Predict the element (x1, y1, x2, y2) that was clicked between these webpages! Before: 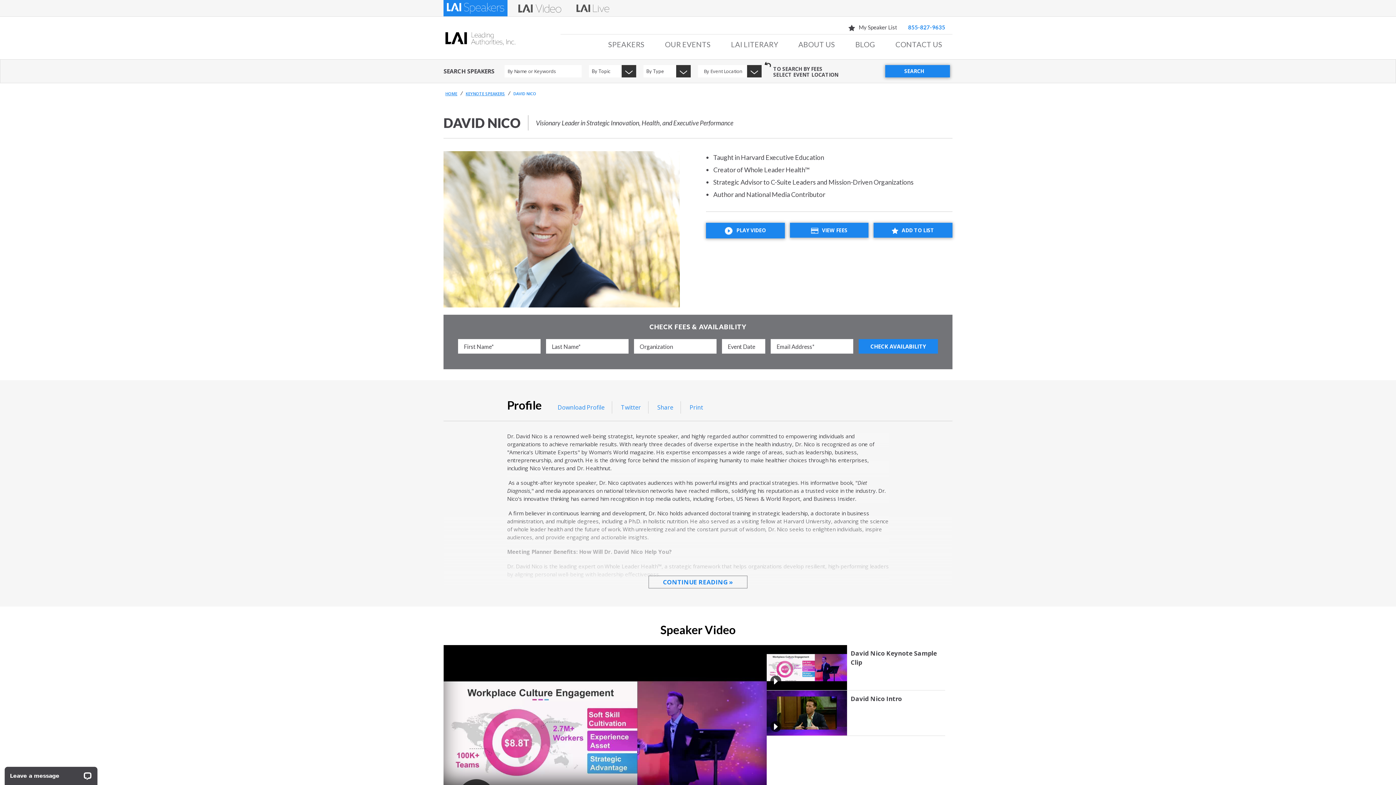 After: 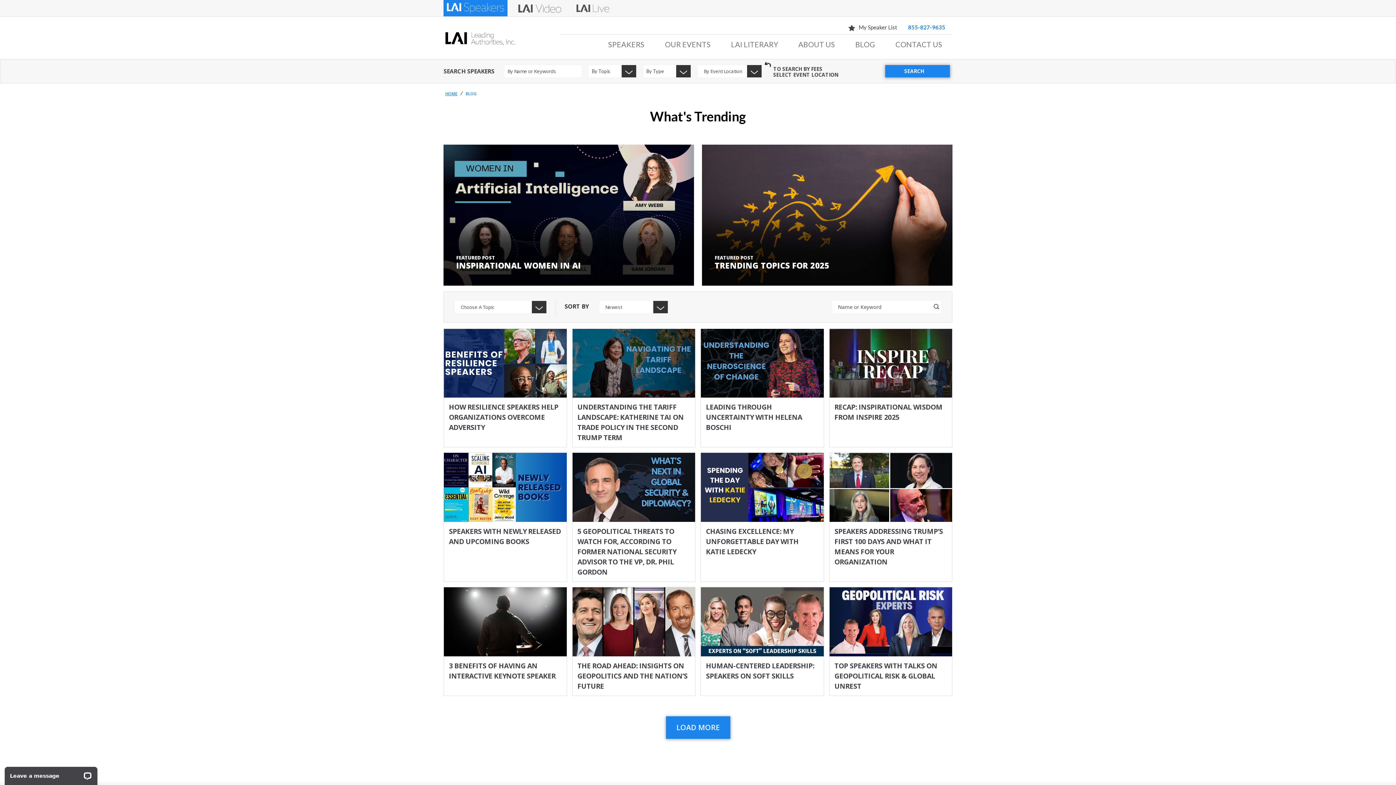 Action: bbox: (845, 34, 885, 59) label: BLOG